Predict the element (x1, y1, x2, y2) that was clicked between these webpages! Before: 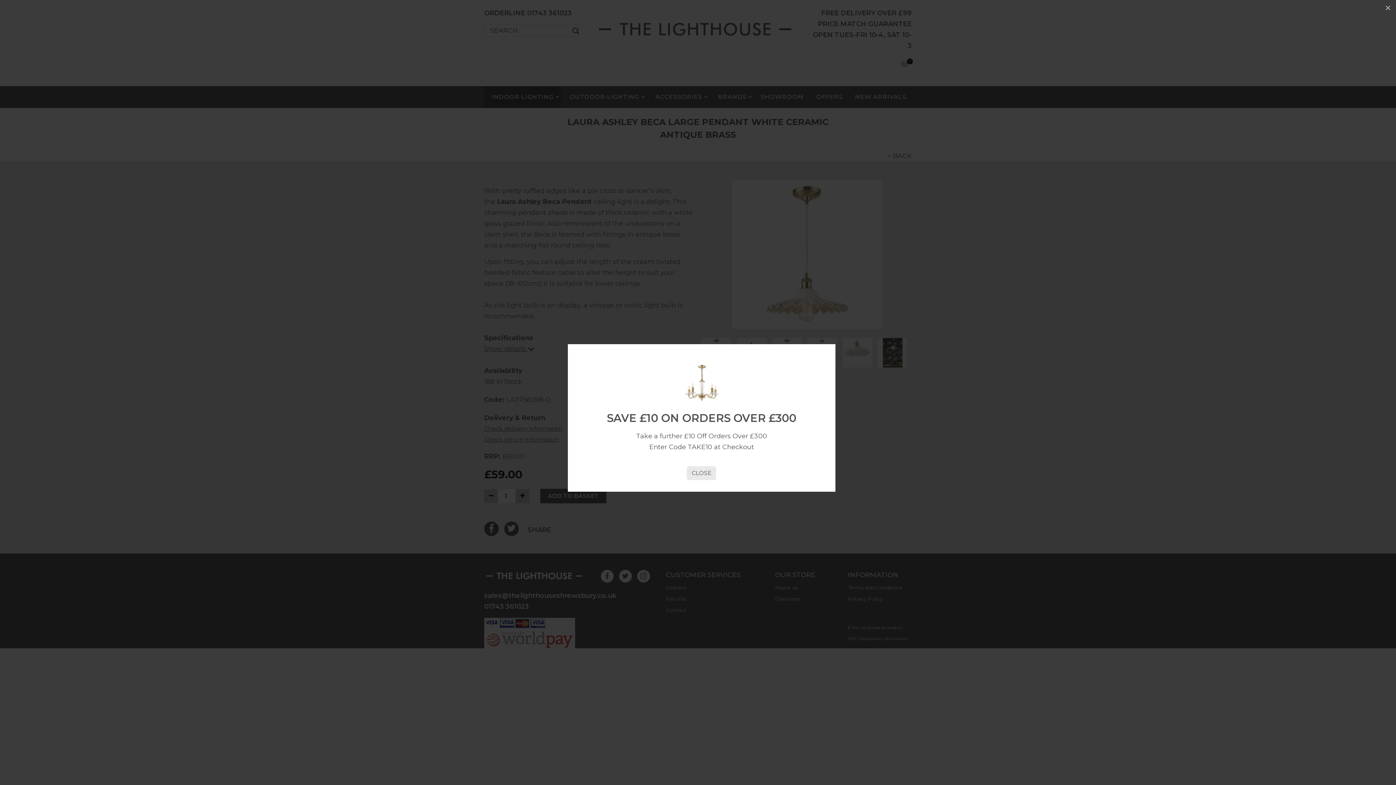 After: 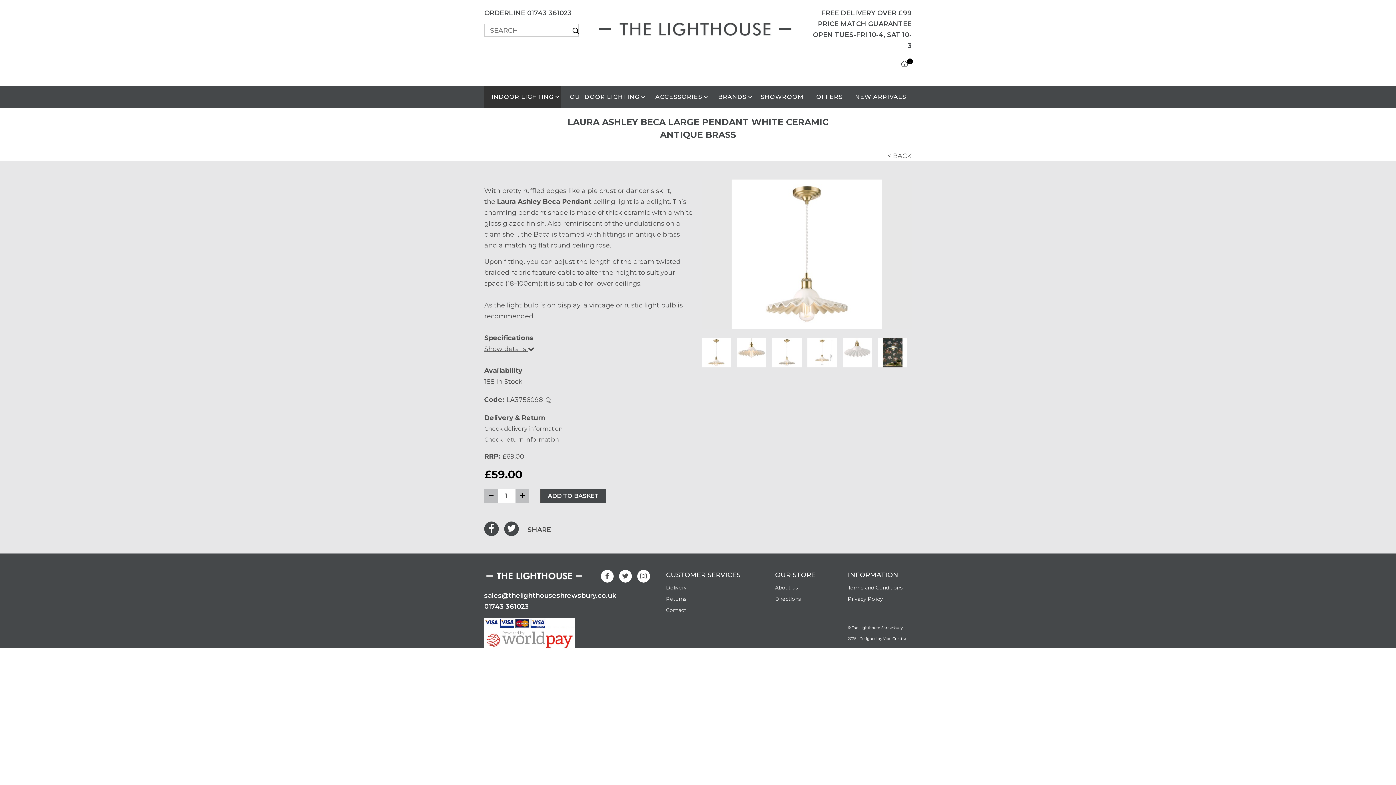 Action: label: CLOSE bbox: (687, 466, 716, 480)